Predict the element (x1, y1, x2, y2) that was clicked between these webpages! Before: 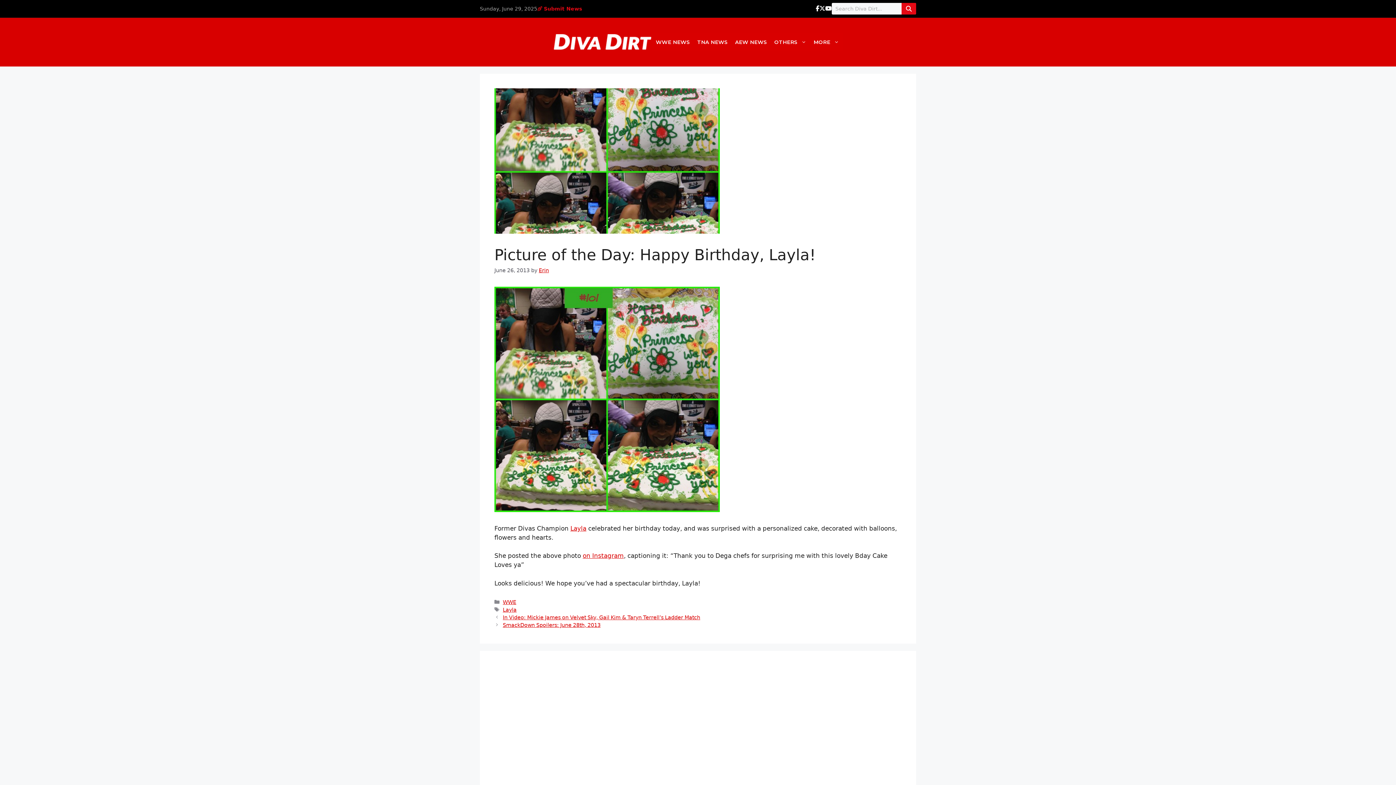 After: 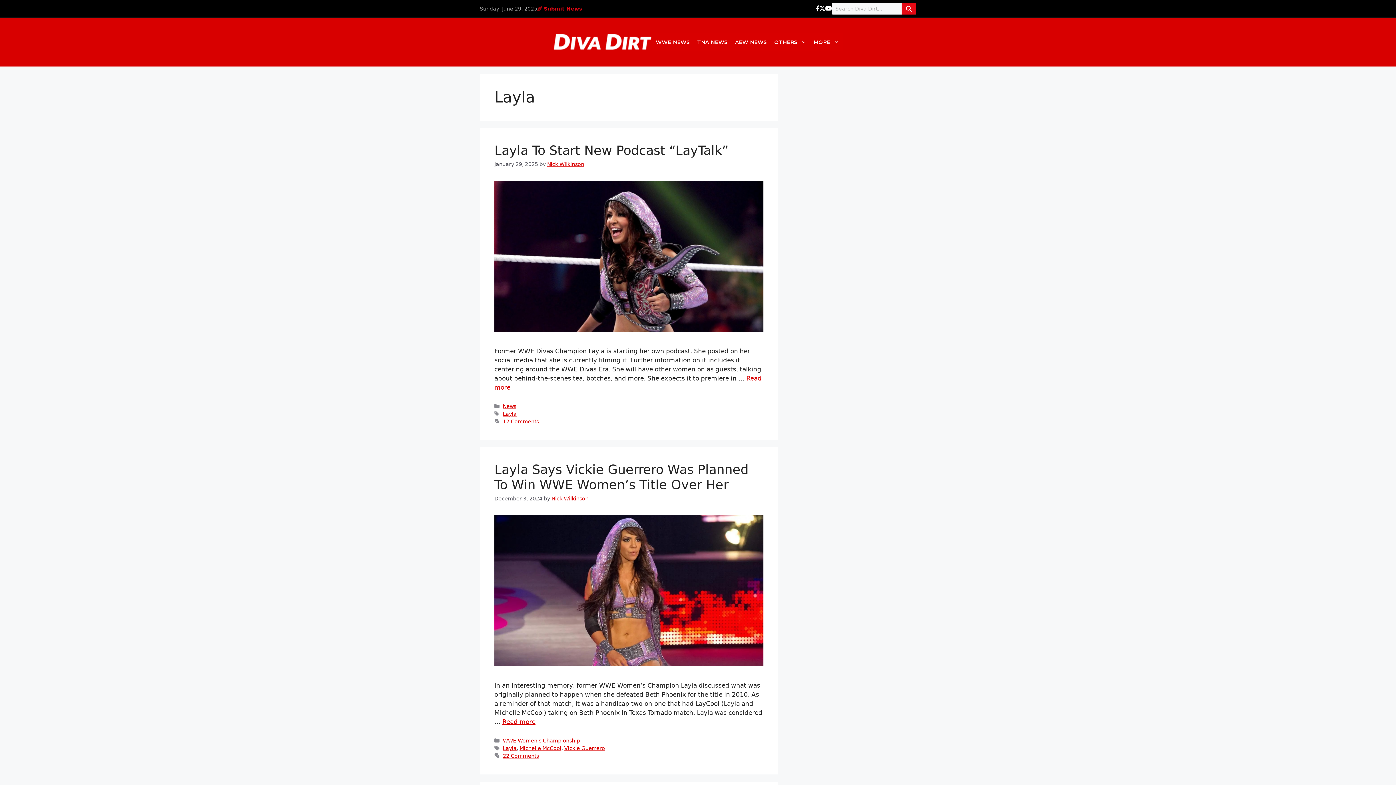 Action: label: Layla bbox: (570, 524, 586, 532)